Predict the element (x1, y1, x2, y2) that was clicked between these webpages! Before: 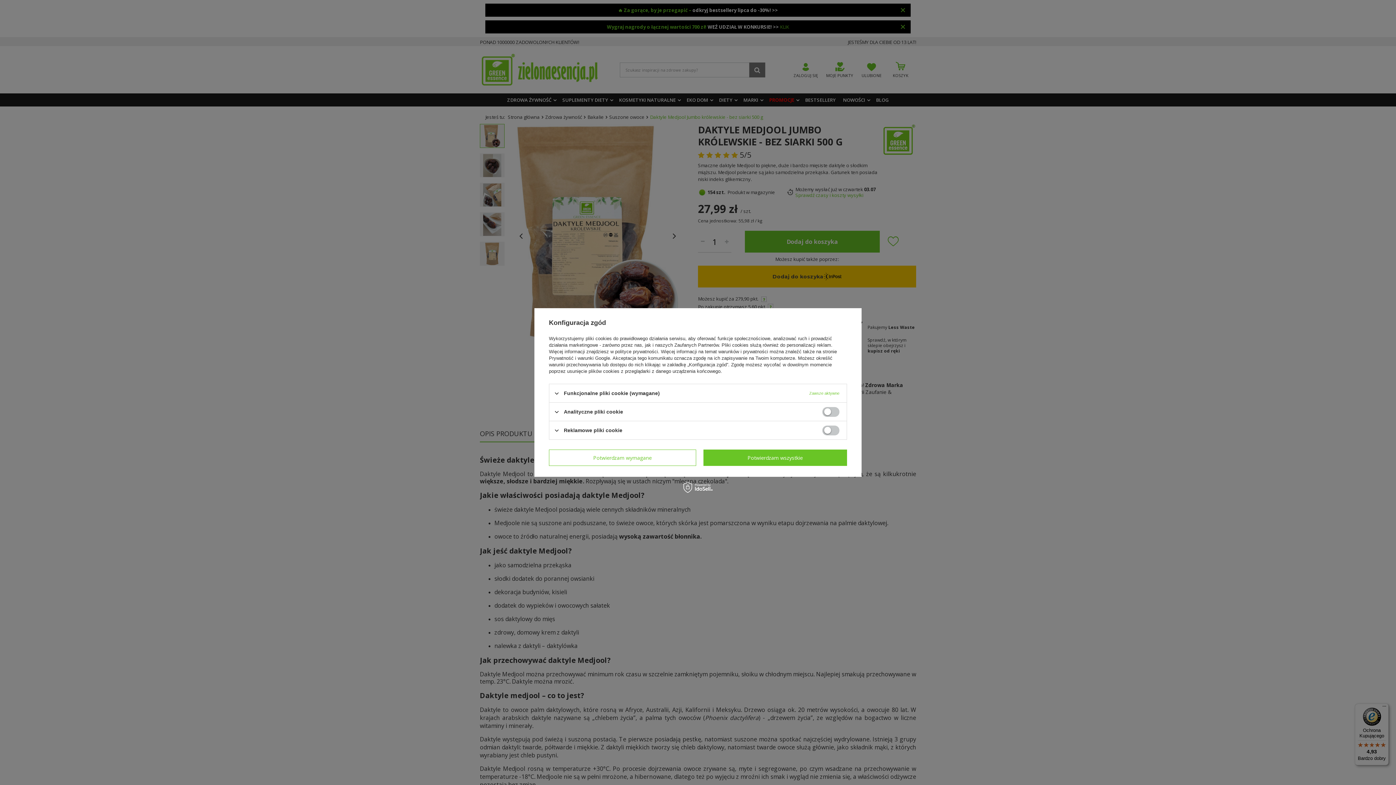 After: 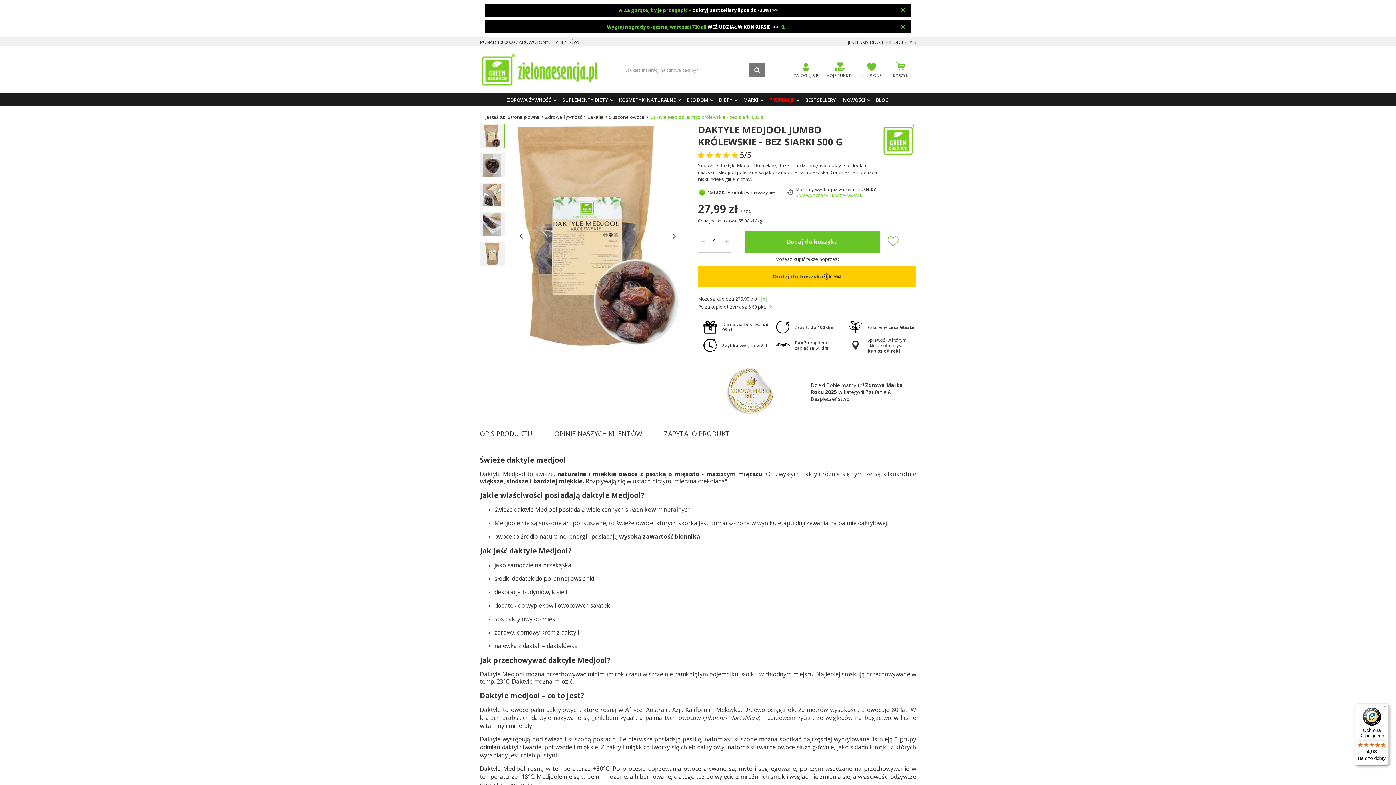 Action: bbox: (703, 449, 847, 466) label: Potwierdzam wszystkie